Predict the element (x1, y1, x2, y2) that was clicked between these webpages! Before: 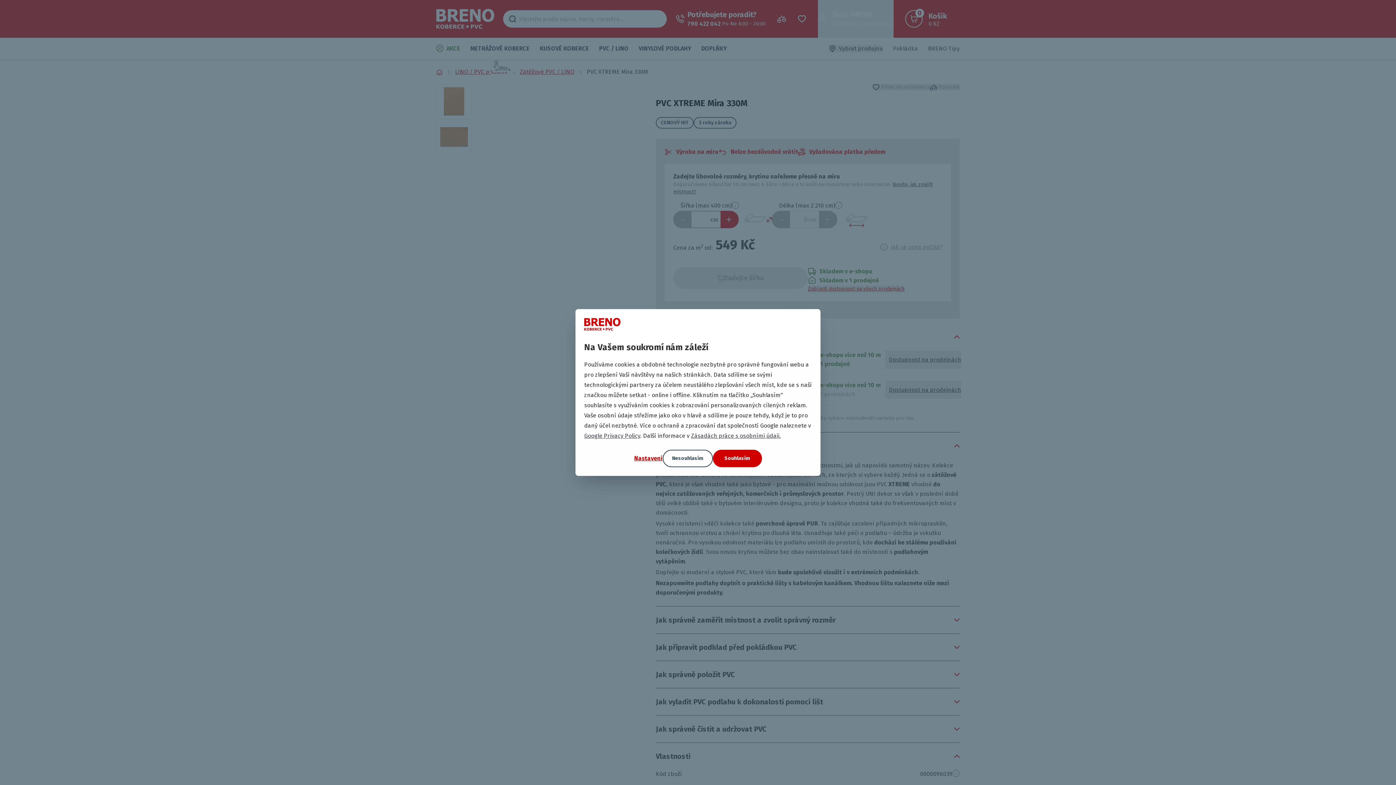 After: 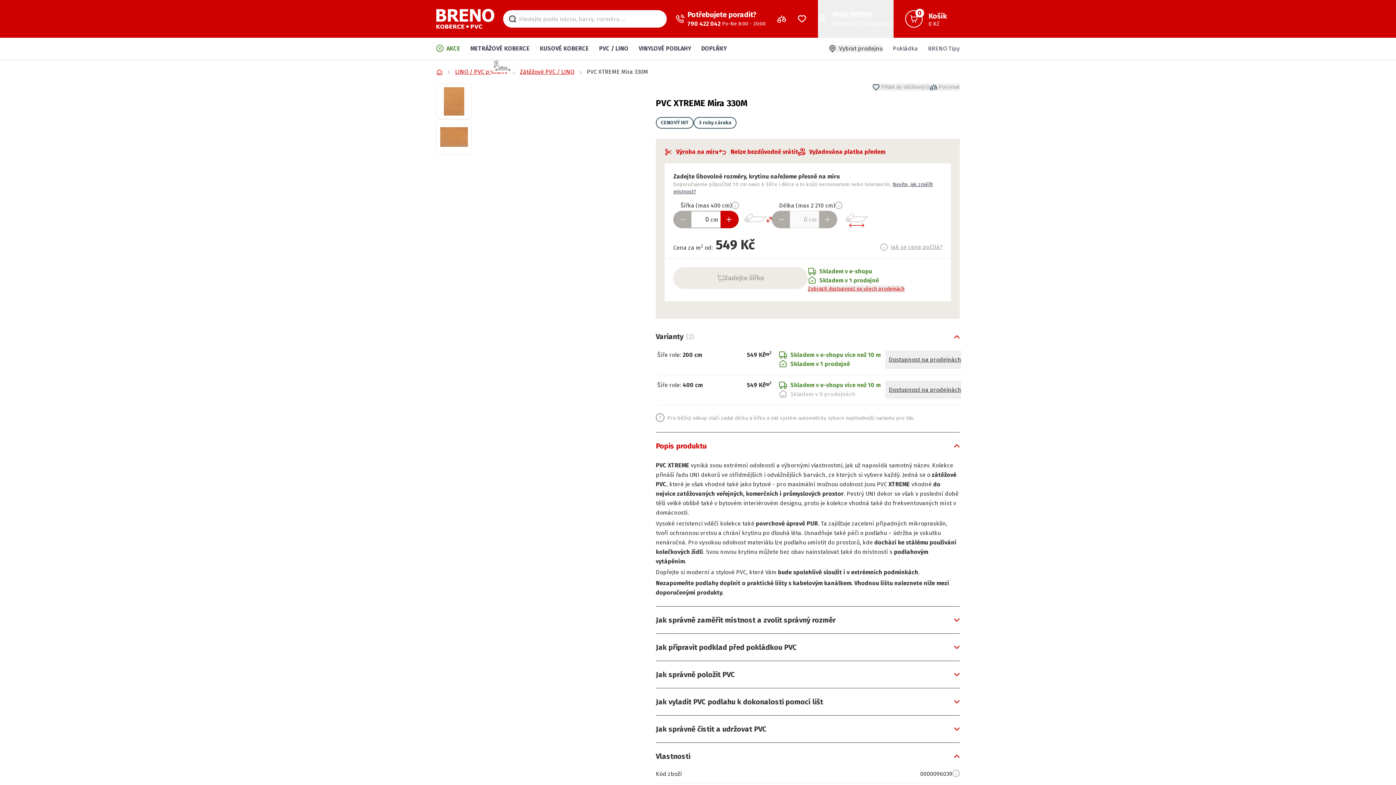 Action: label: Souhlasím bbox: (712, 450, 762, 467)